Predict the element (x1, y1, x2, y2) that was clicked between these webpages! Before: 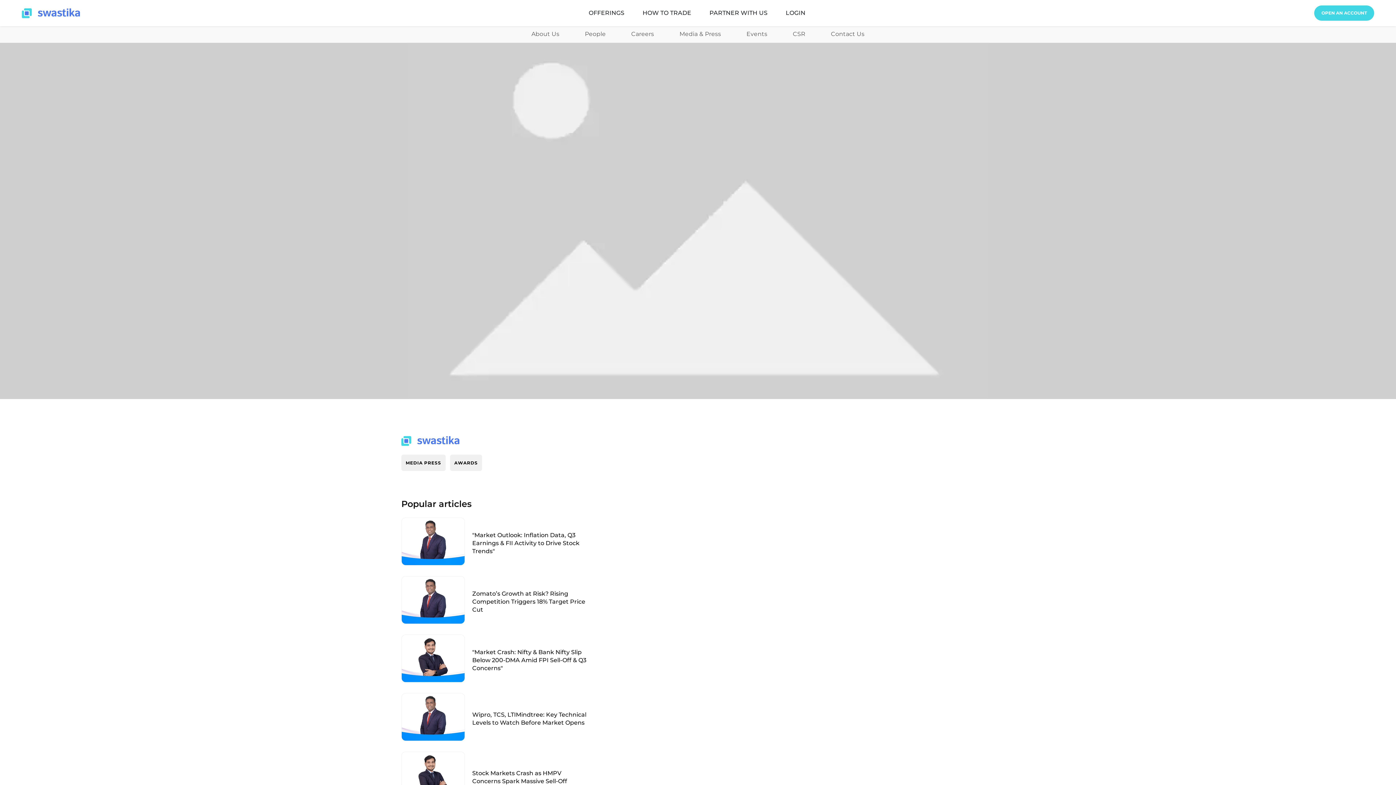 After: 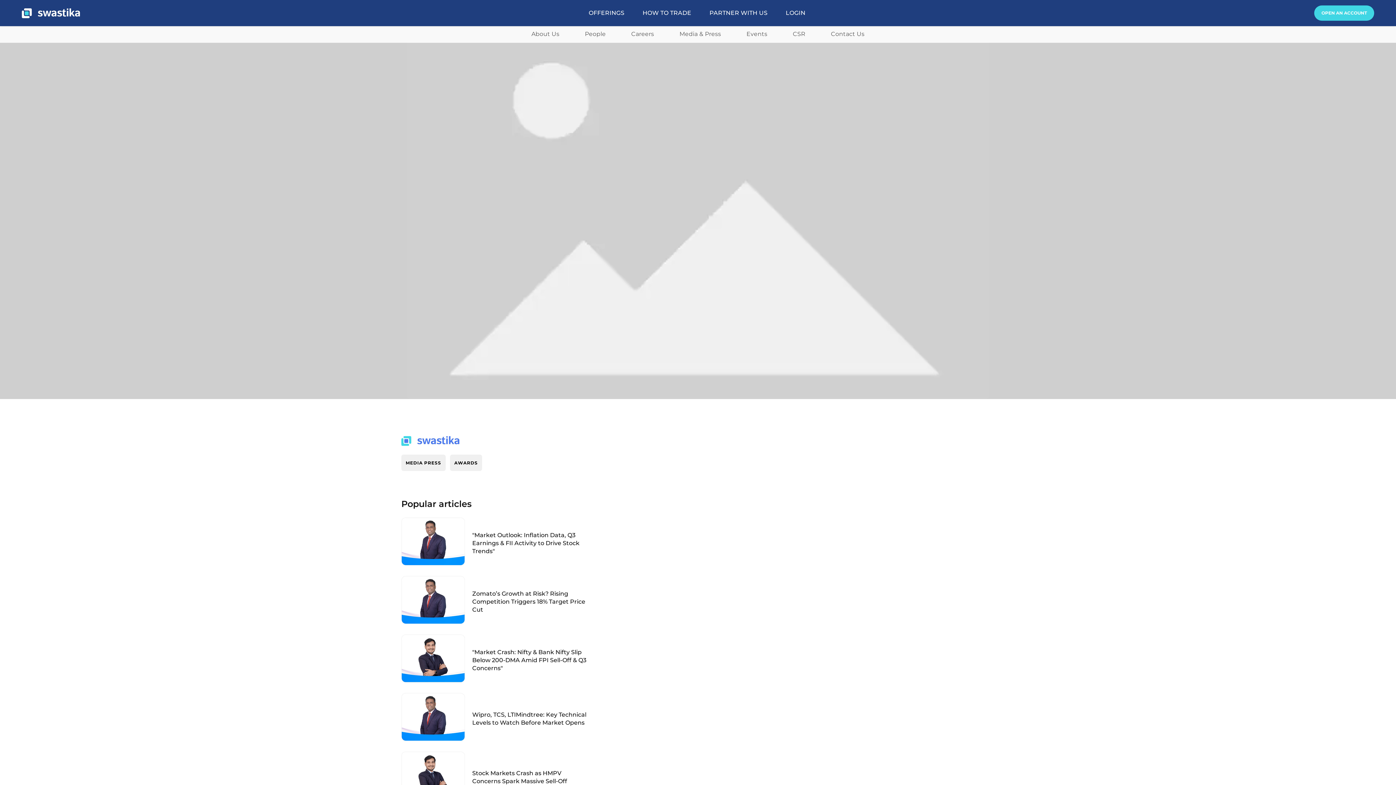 Action: bbox: (776, 7, 814, 18) label: LOGIN